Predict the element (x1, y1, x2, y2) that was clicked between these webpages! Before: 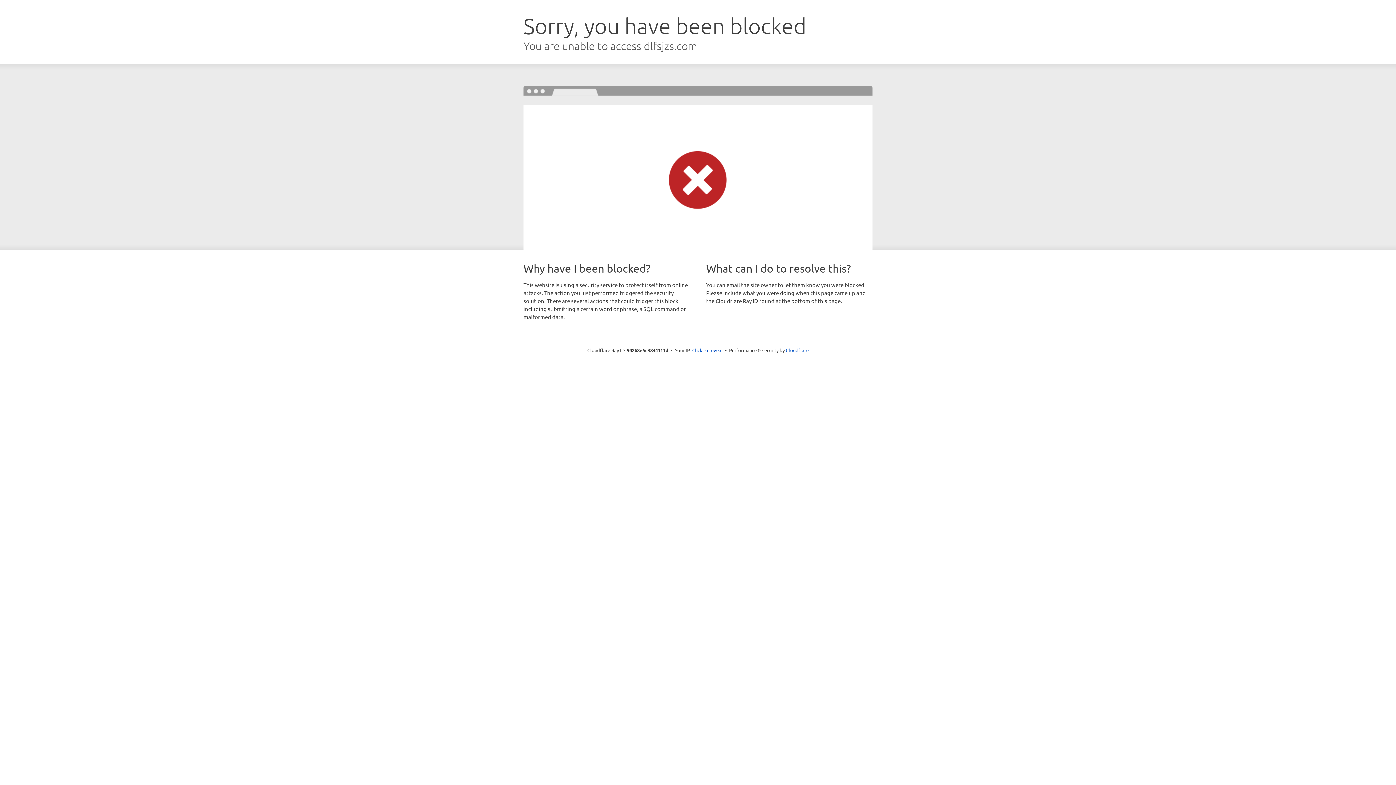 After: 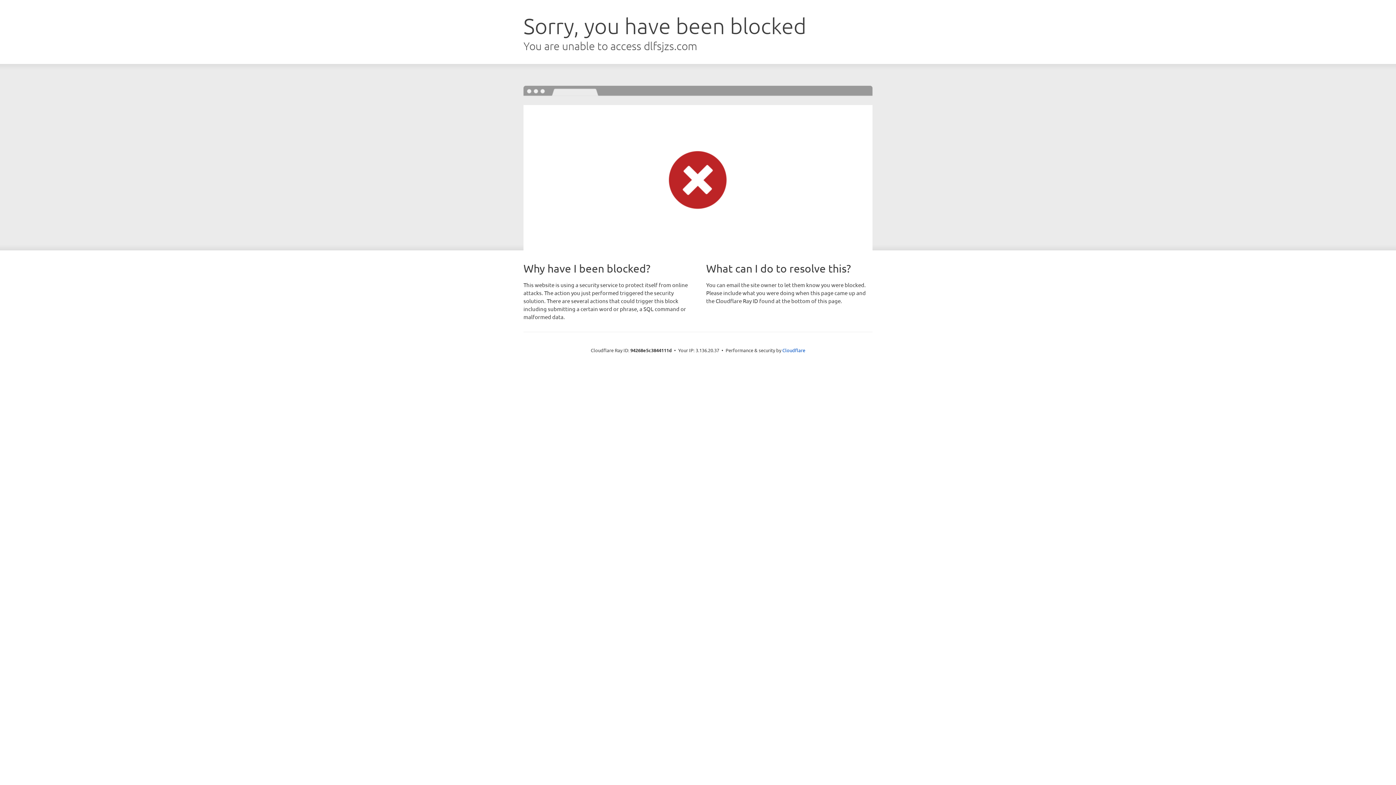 Action: label: Click to reveal bbox: (692, 346, 722, 353)